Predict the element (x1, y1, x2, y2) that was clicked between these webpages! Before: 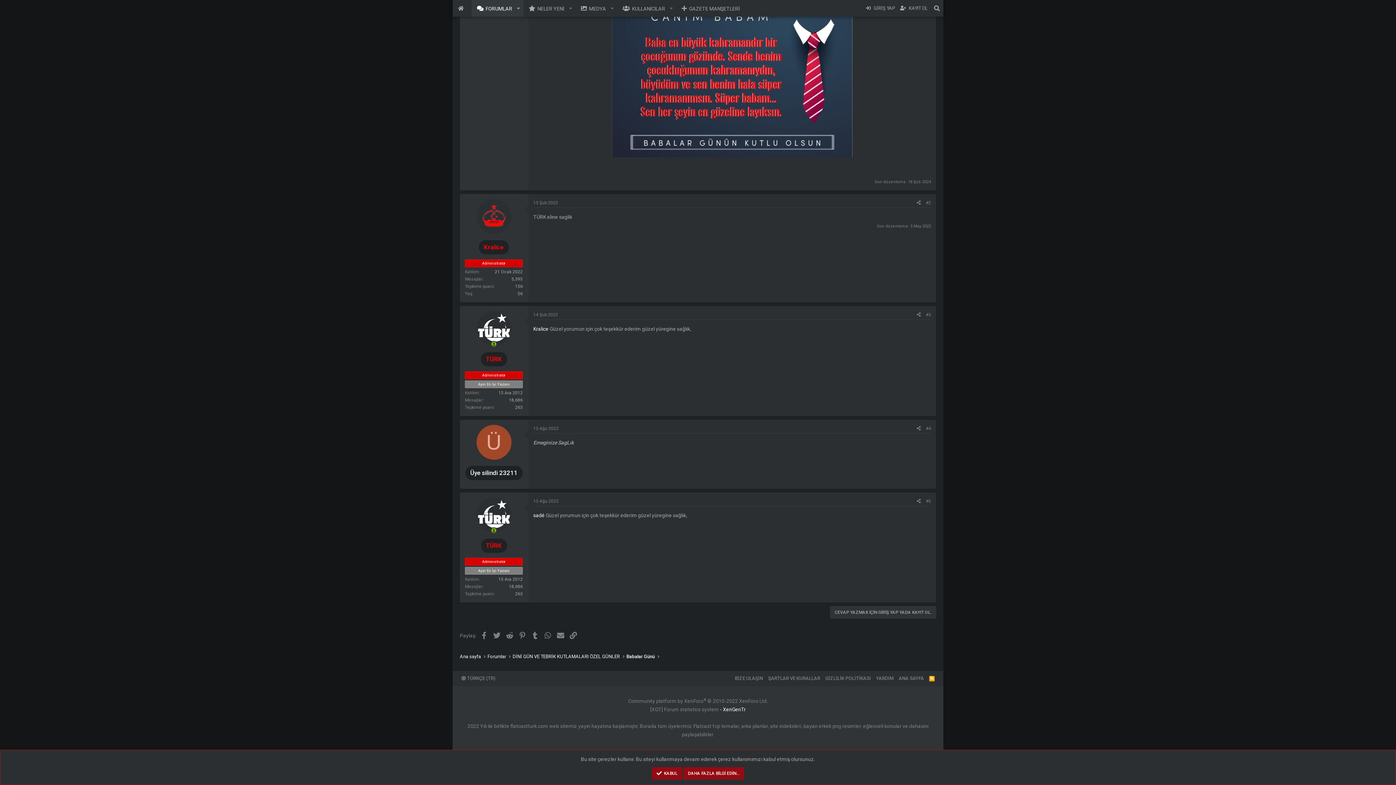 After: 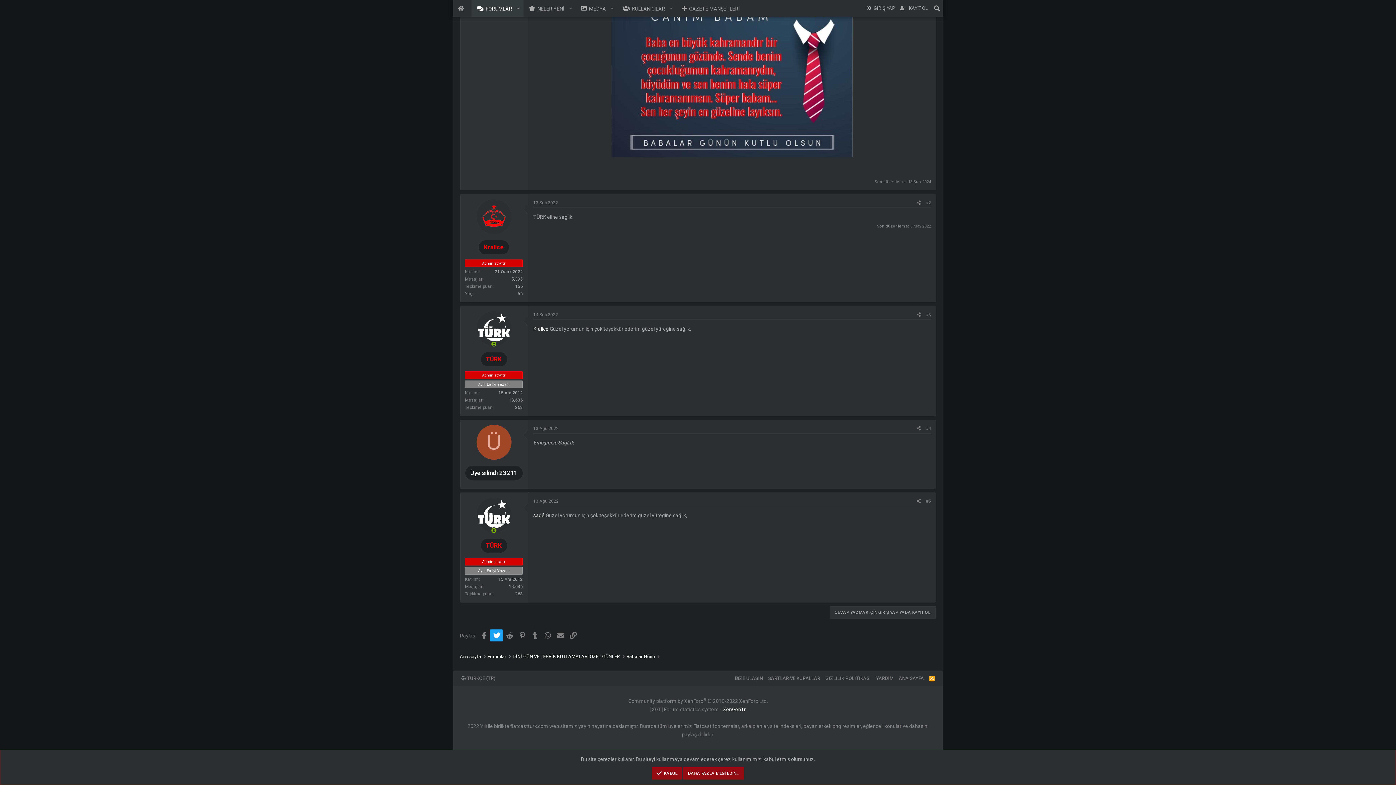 Action: bbox: (490, 629, 502, 641) label: Twitter